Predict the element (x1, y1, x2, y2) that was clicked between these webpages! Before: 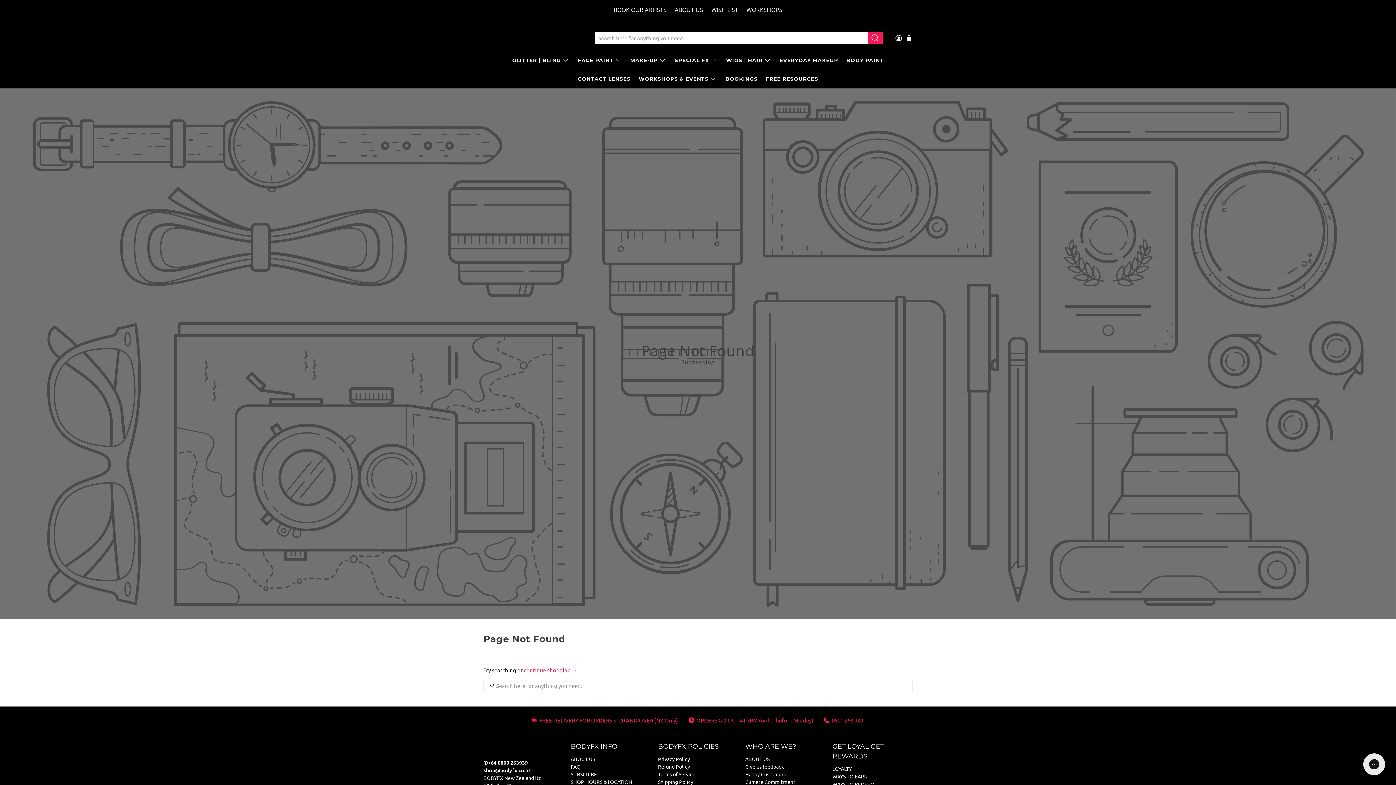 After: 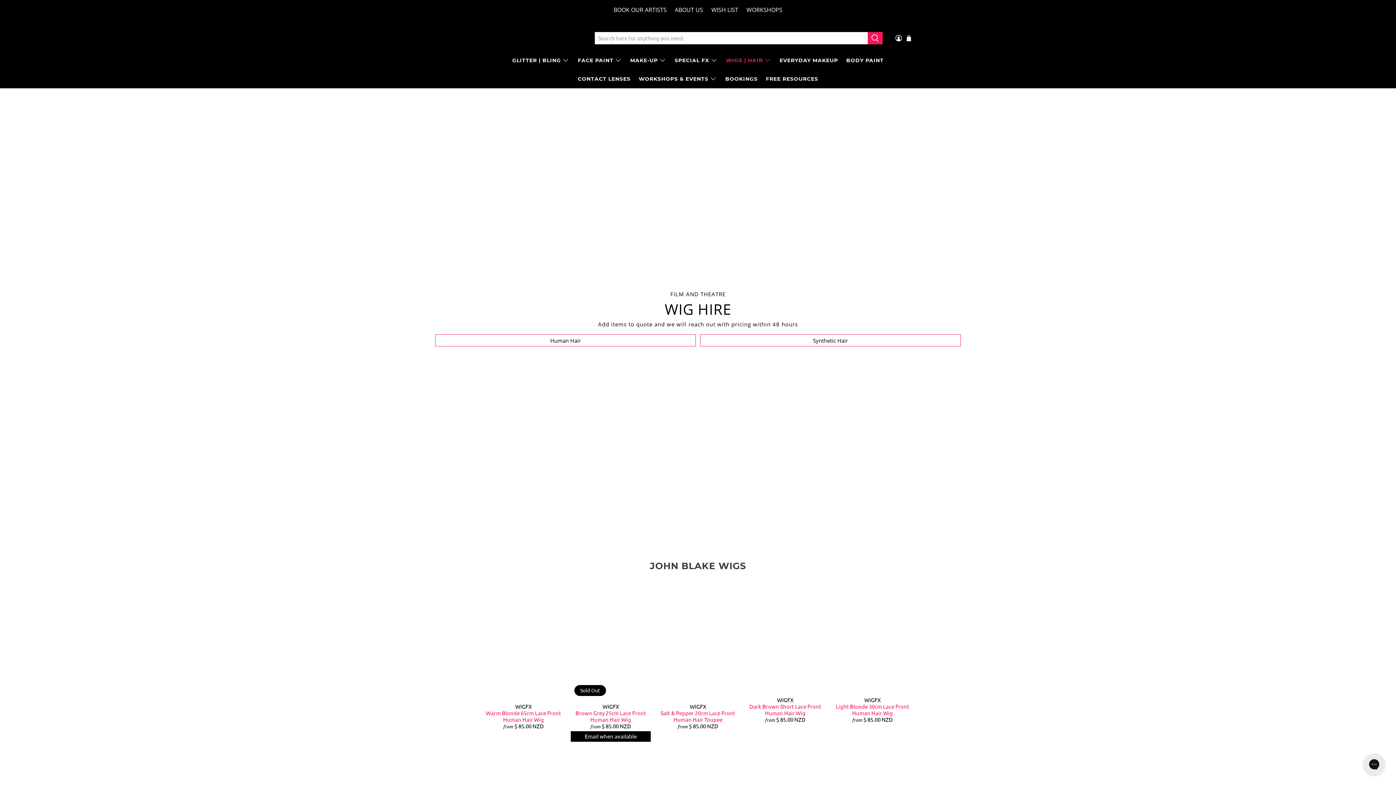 Action: label: WIGS | HAIR bbox: (722, 51, 775, 69)